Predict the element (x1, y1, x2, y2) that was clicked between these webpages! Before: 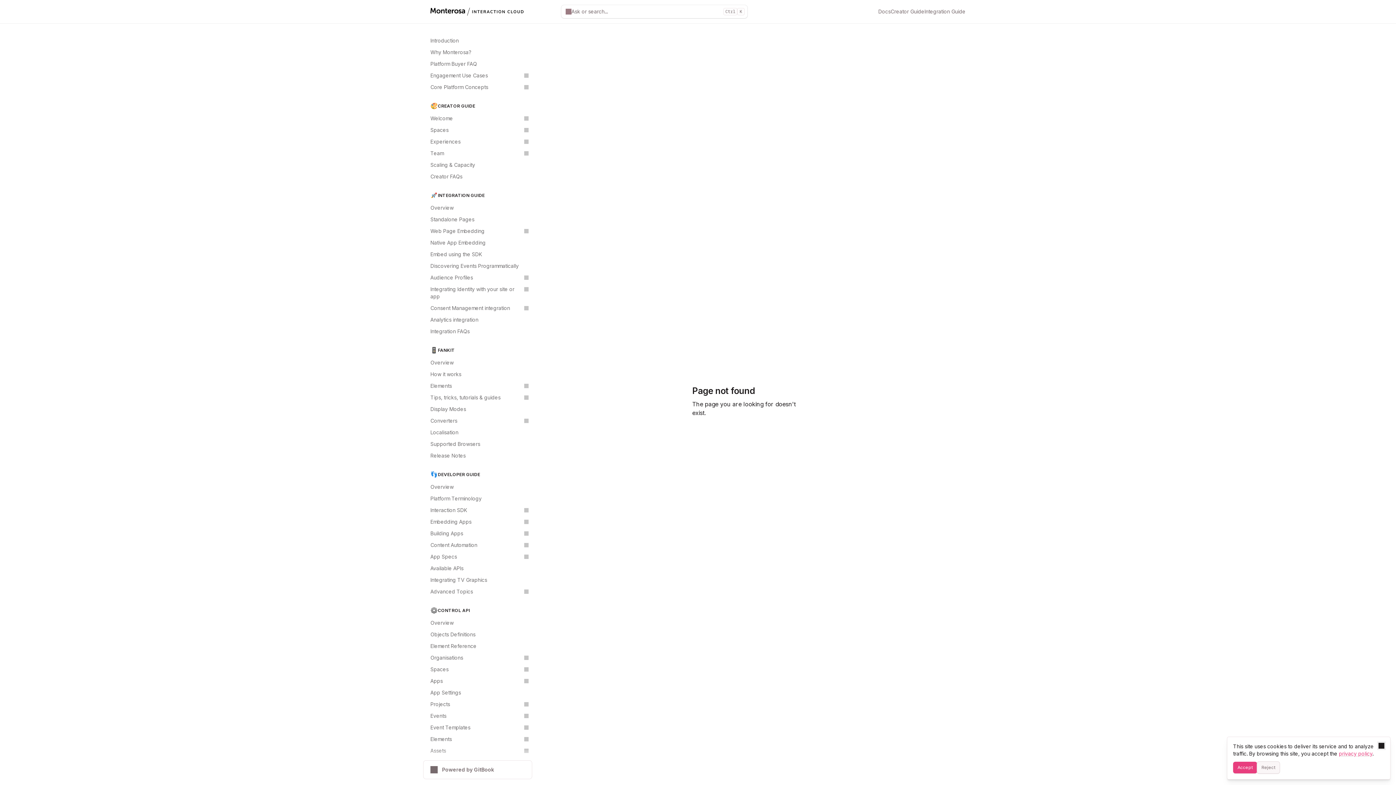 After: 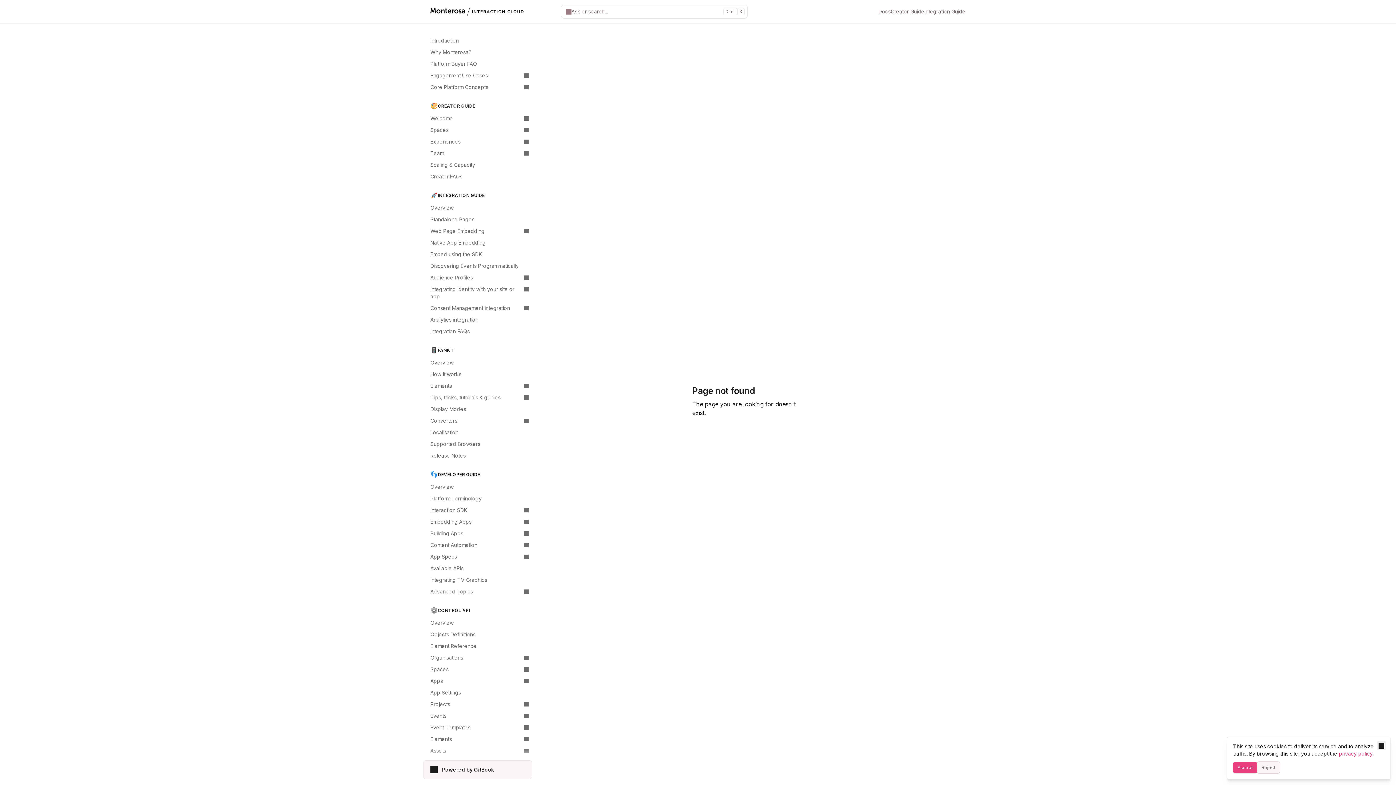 Action: label: Powered by GitBook bbox: (423, 760, 532, 779)